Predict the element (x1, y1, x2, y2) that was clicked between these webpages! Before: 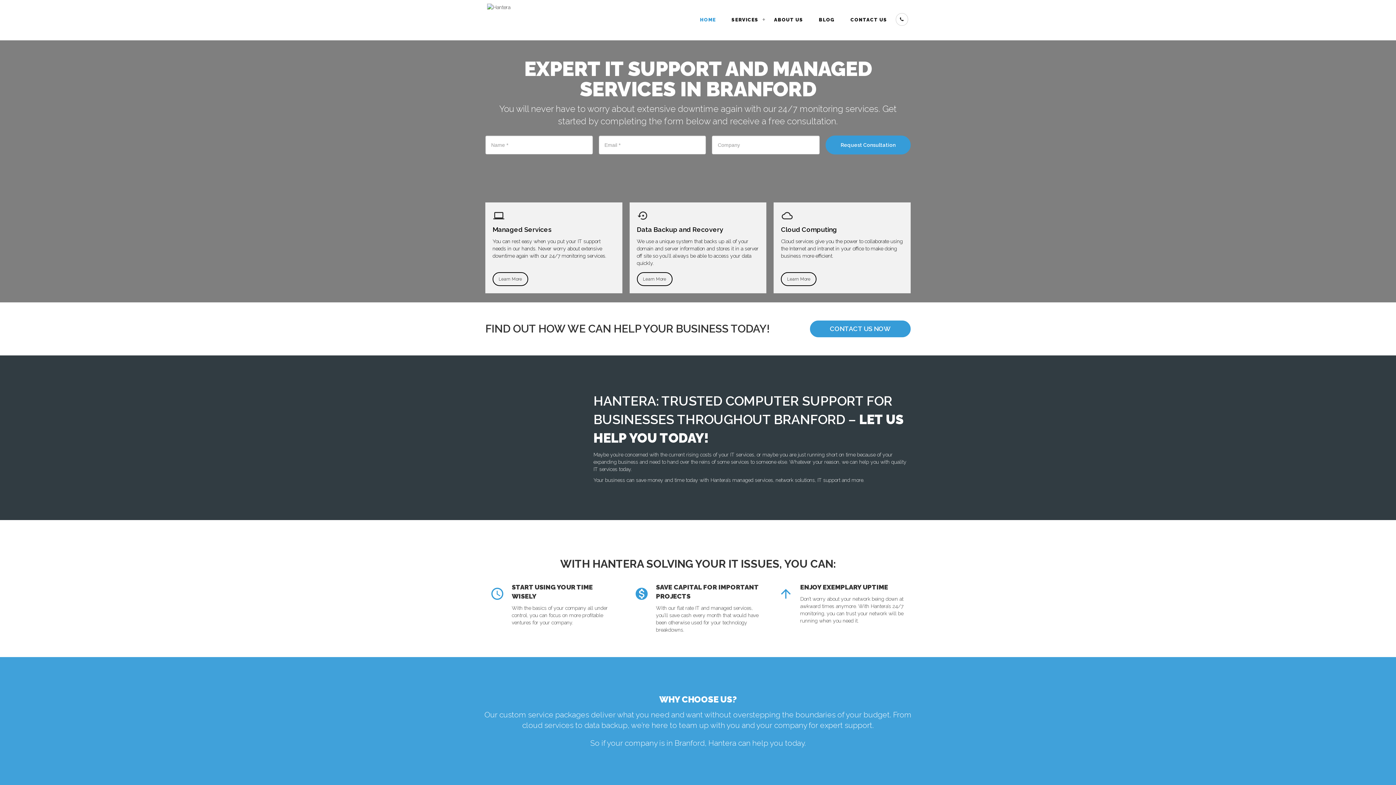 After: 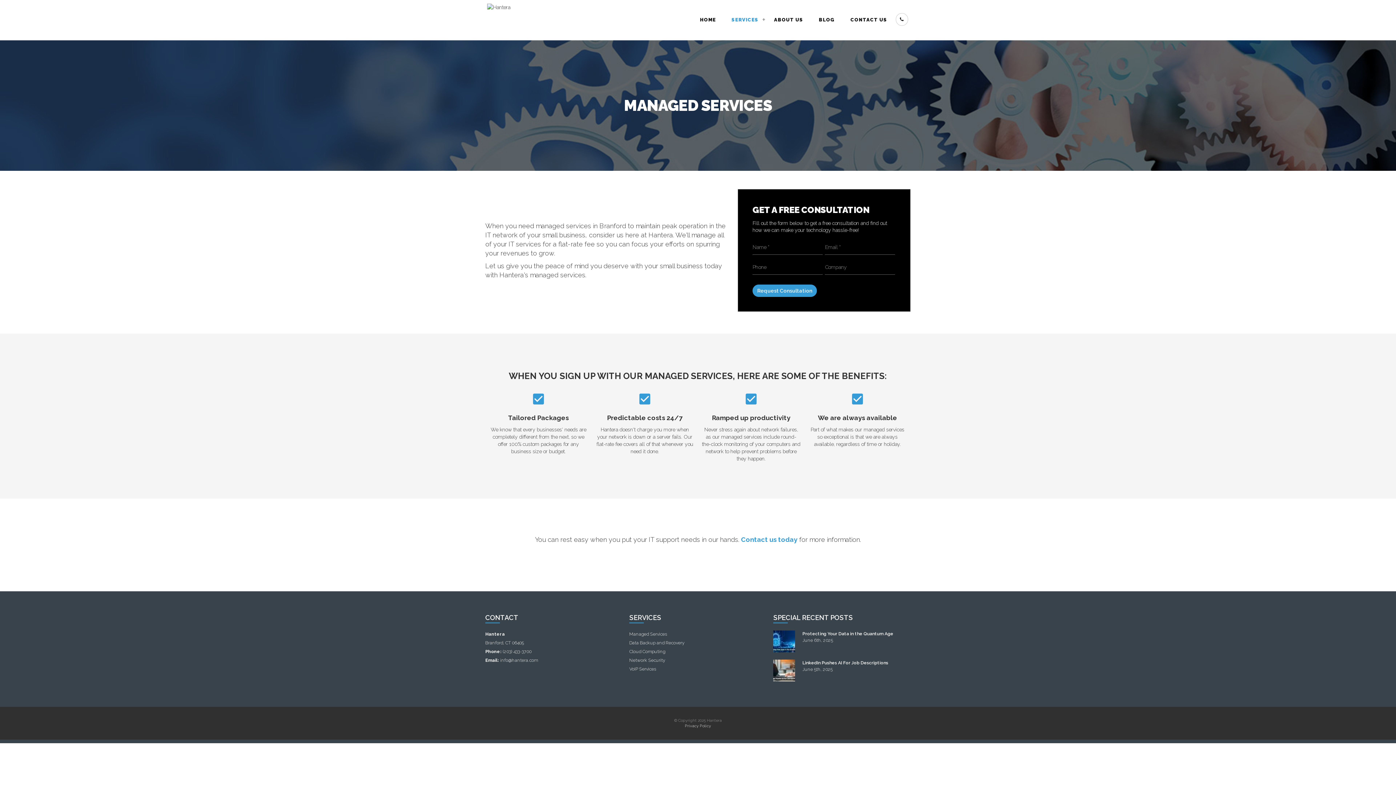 Action: bbox: (481, 198, 626, 297)